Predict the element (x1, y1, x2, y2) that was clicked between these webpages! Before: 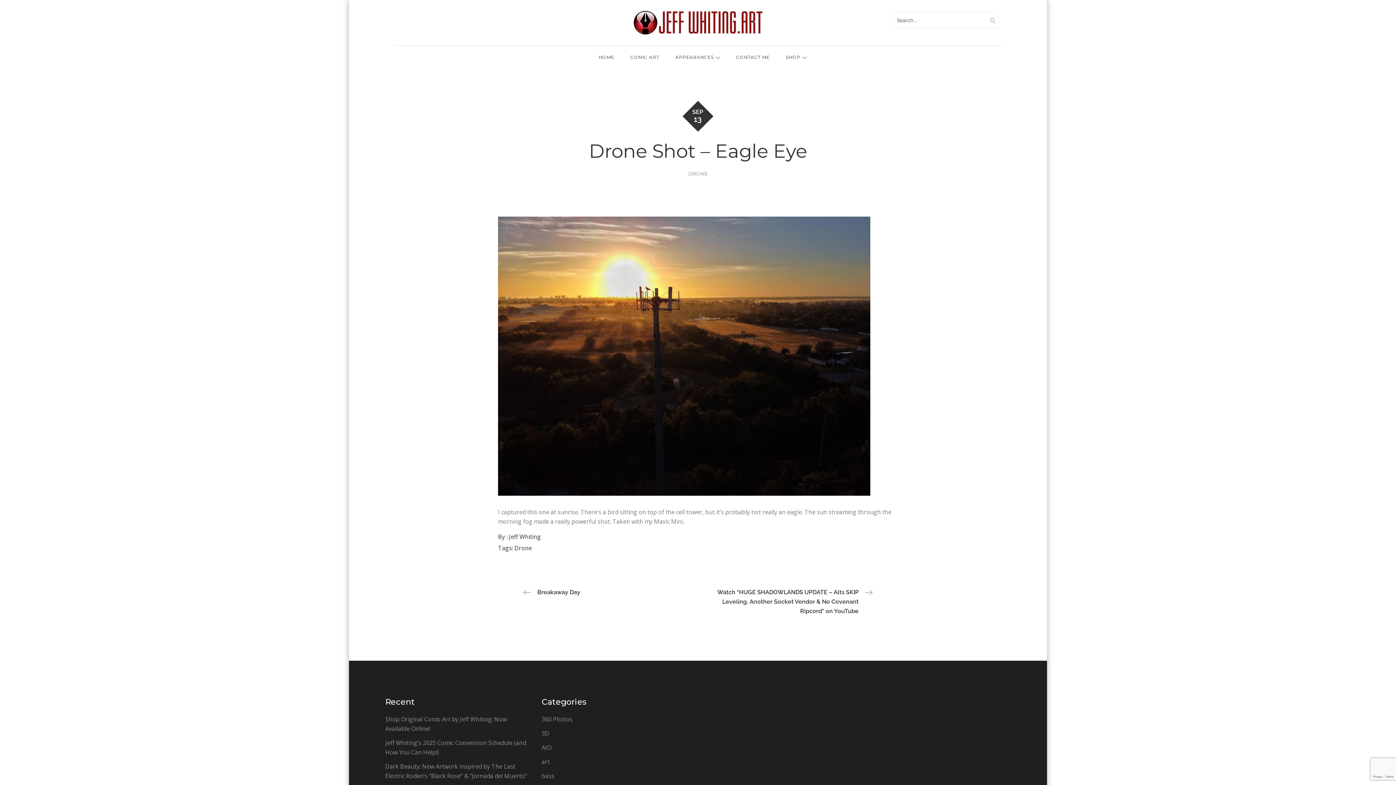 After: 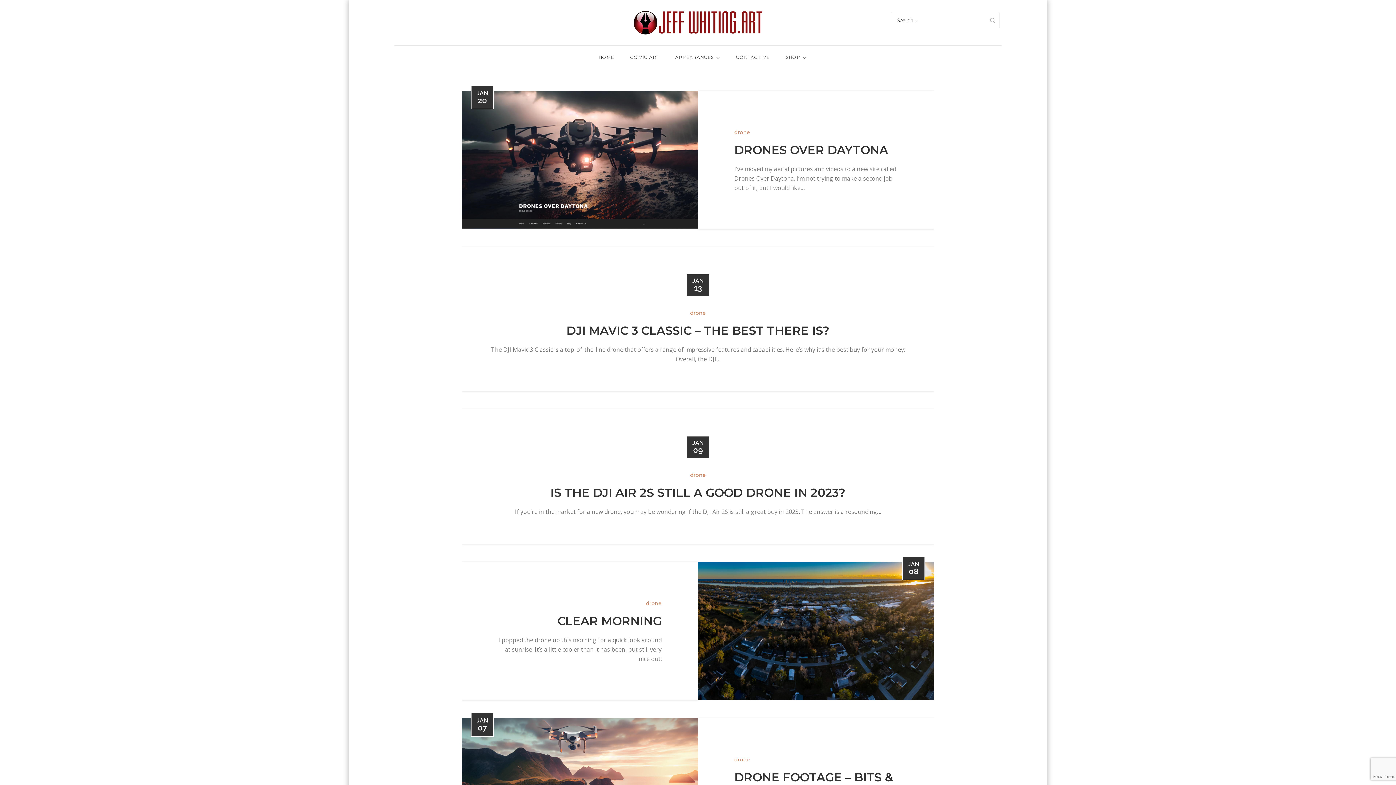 Action: label: DRONE bbox: (688, 170, 707, 177)